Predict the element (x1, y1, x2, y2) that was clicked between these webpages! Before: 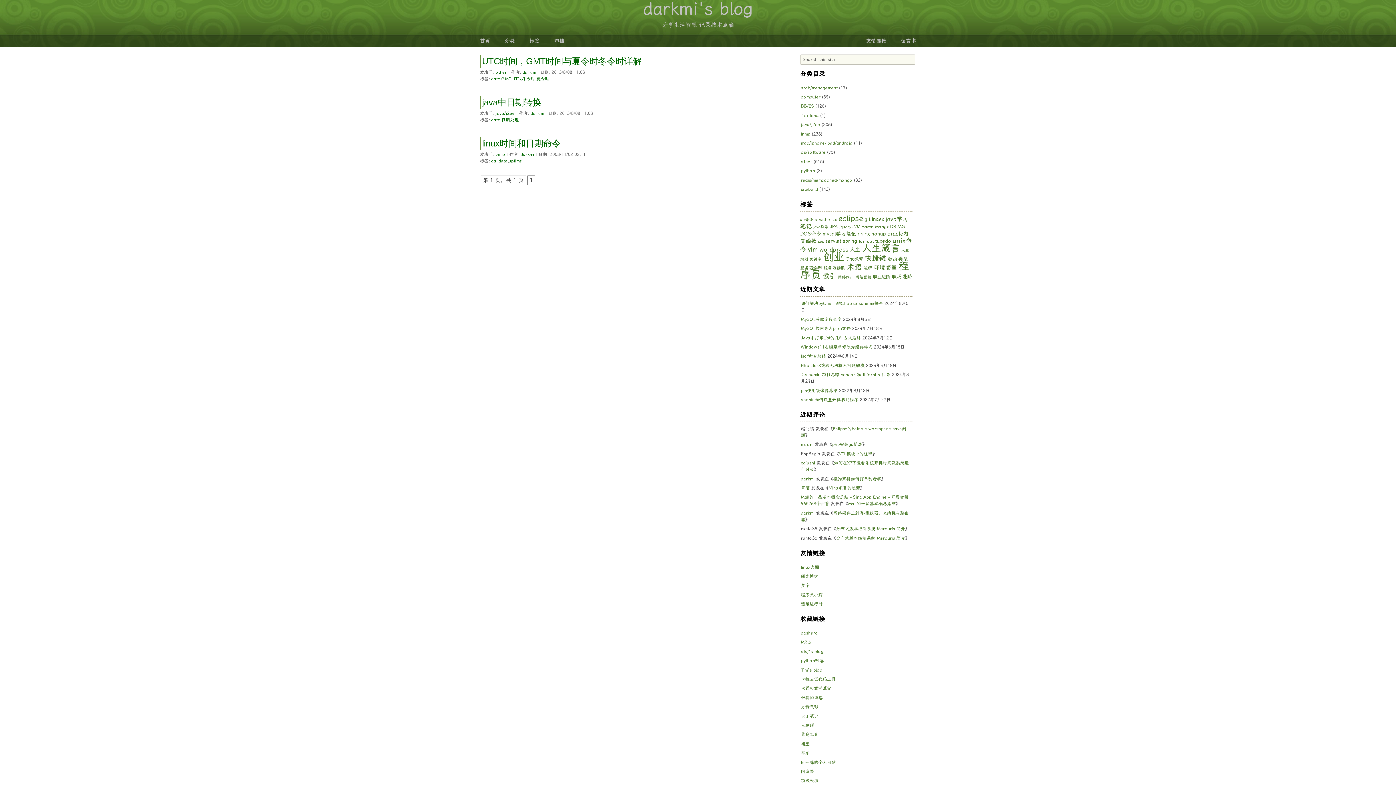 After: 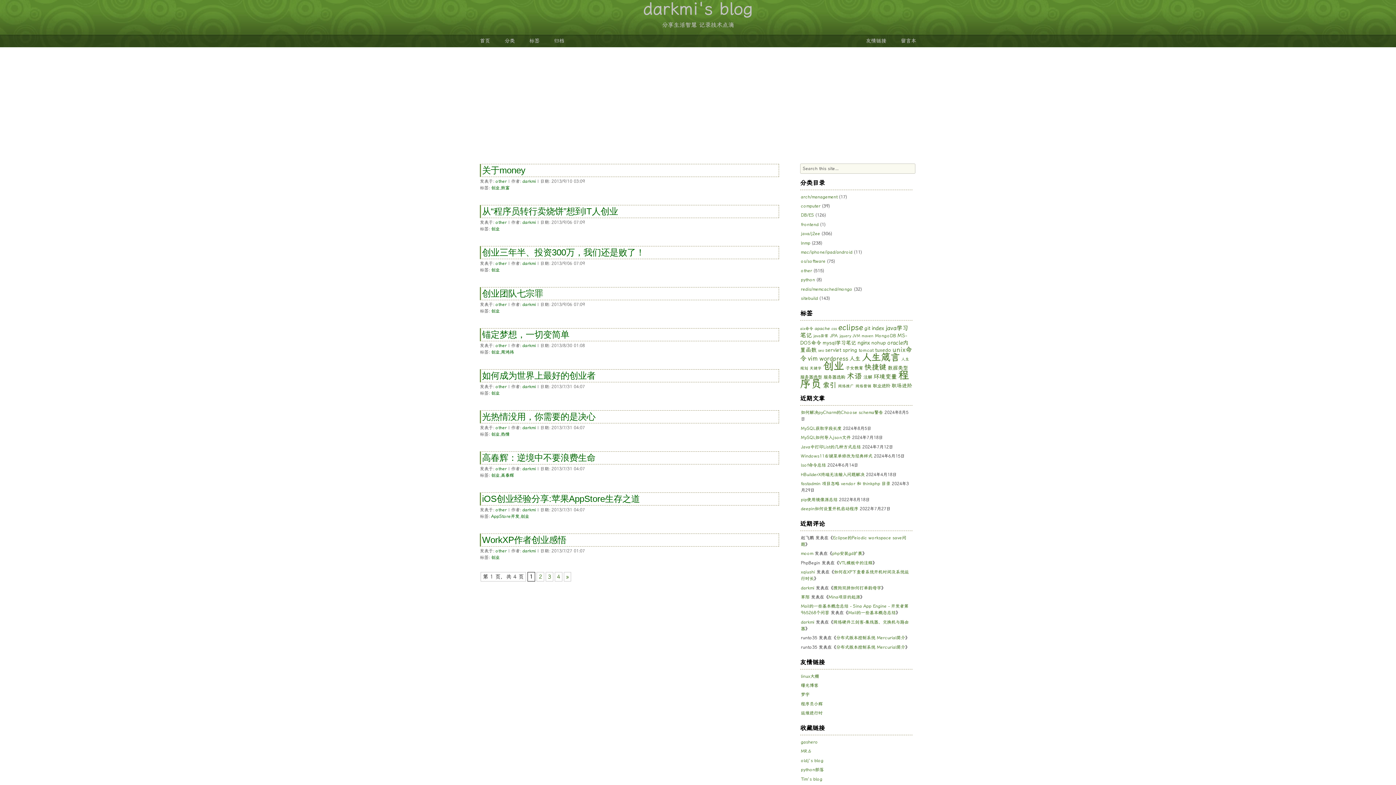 Action: bbox: (823, 250, 844, 263) label: 创业 (33 项)